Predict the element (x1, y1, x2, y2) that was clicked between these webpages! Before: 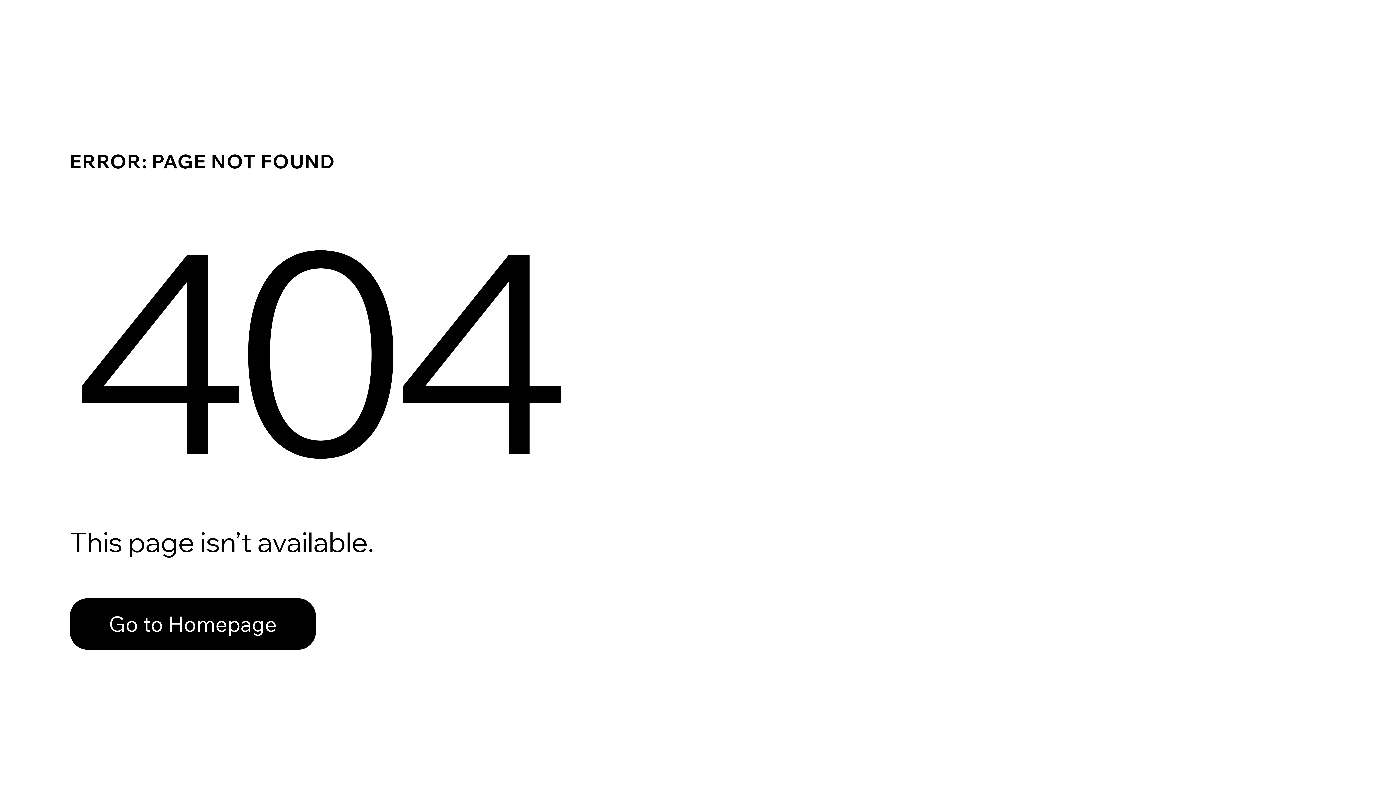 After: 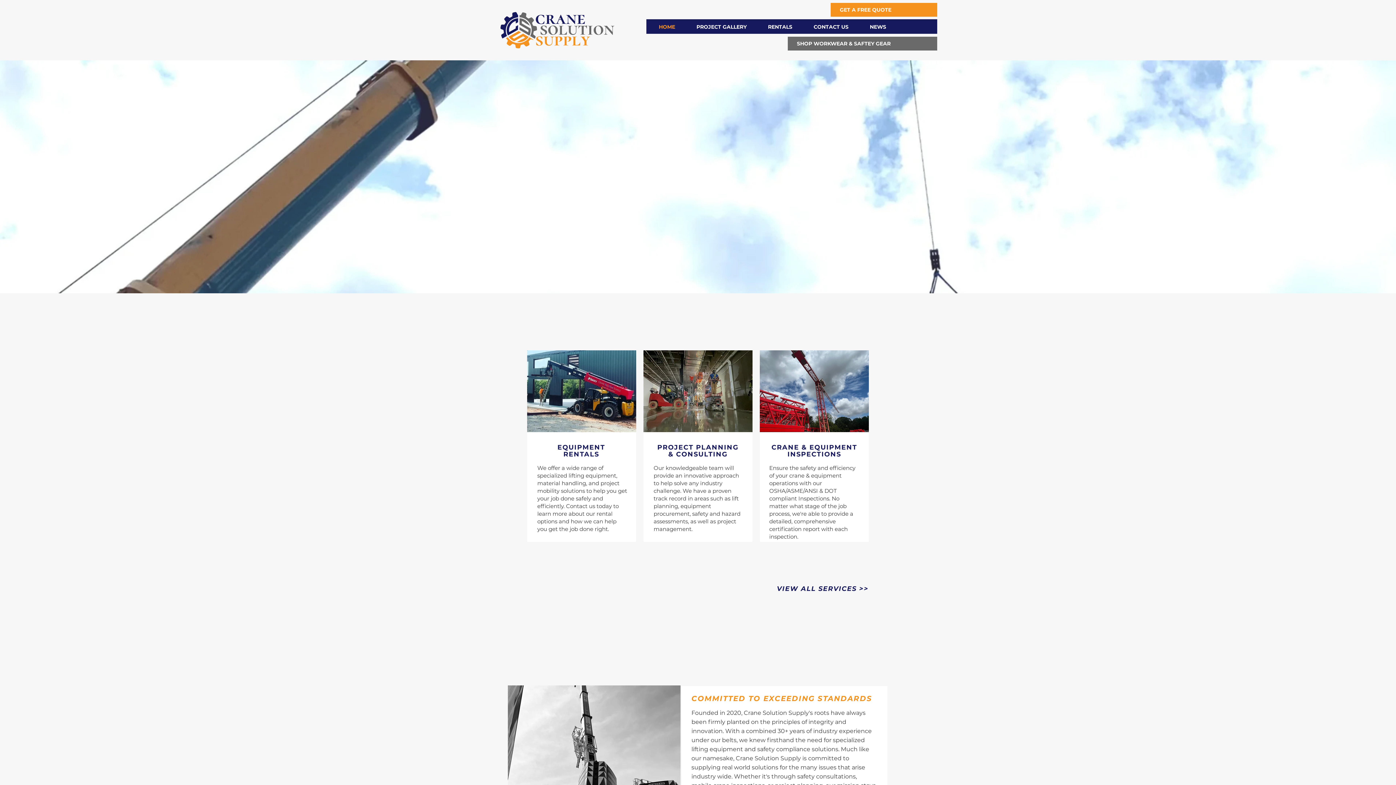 Action: label: Go to Homepage bbox: (69, 582, 768, 659)